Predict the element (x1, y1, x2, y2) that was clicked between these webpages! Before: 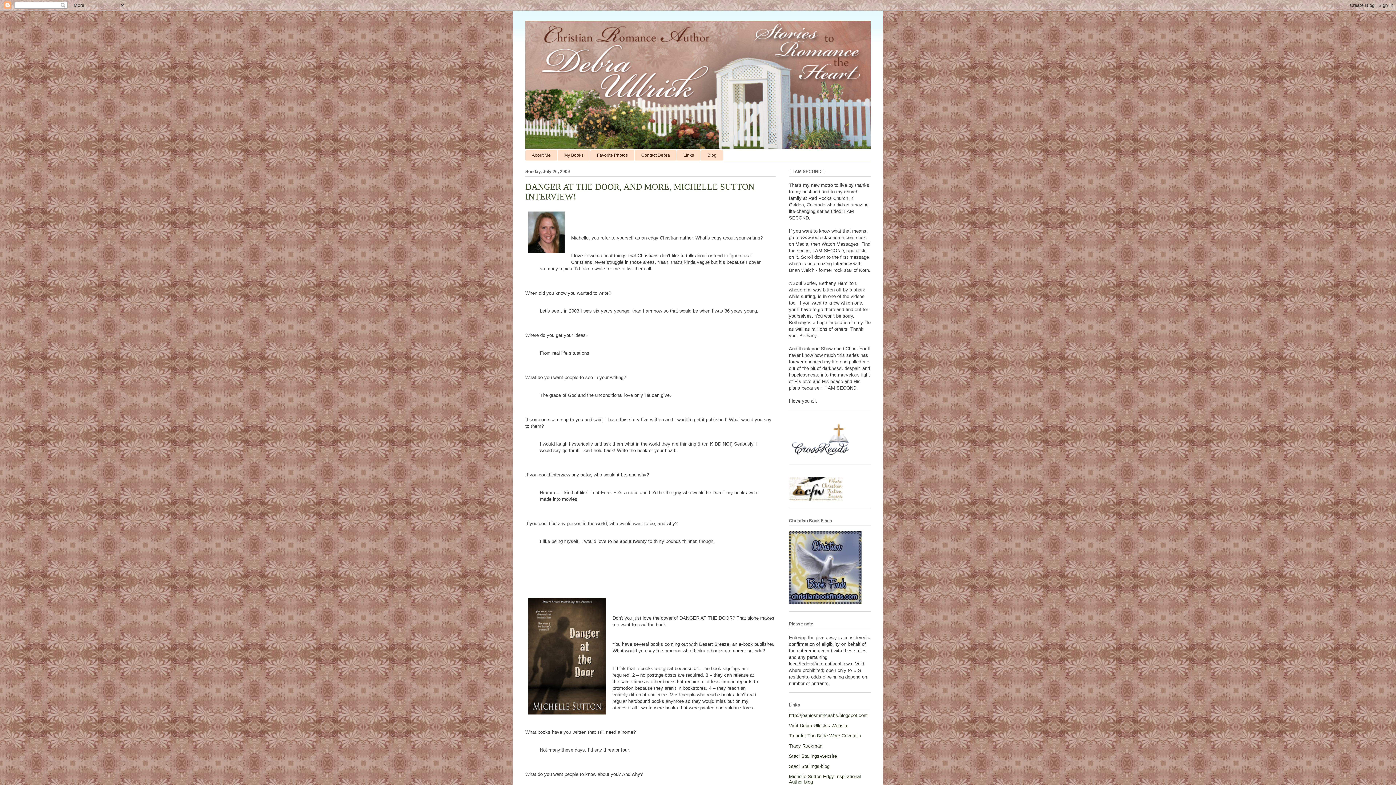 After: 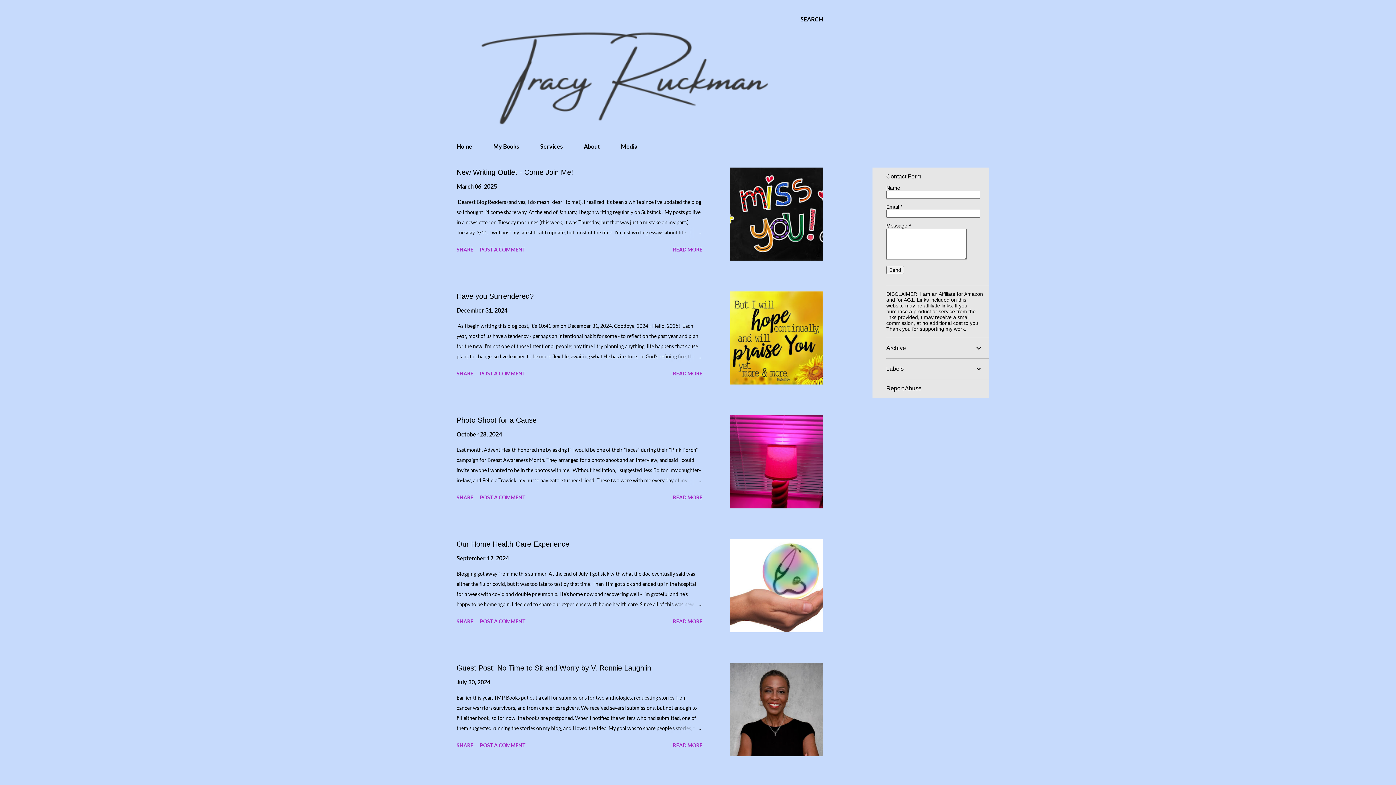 Action: bbox: (789, 743, 822, 749) label: Tracy Ruckman